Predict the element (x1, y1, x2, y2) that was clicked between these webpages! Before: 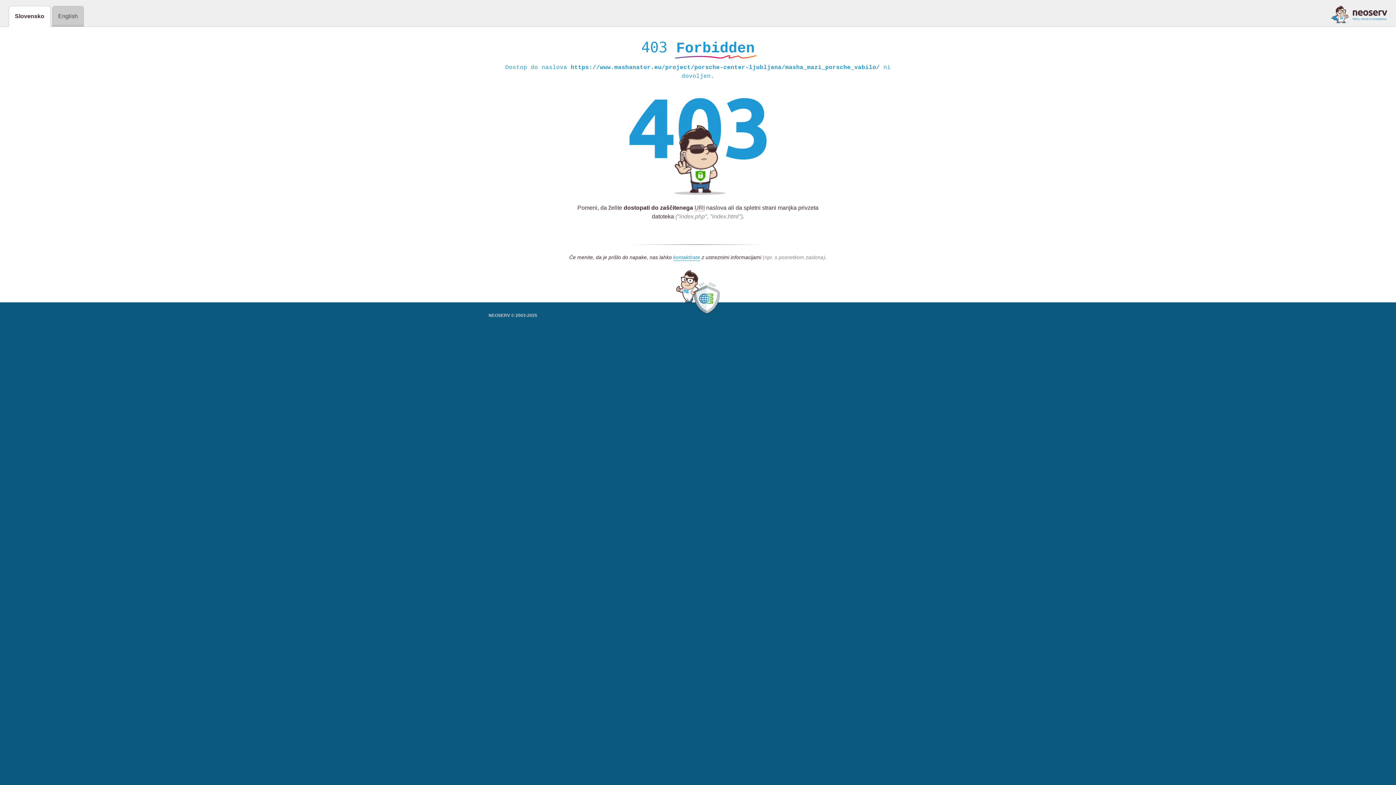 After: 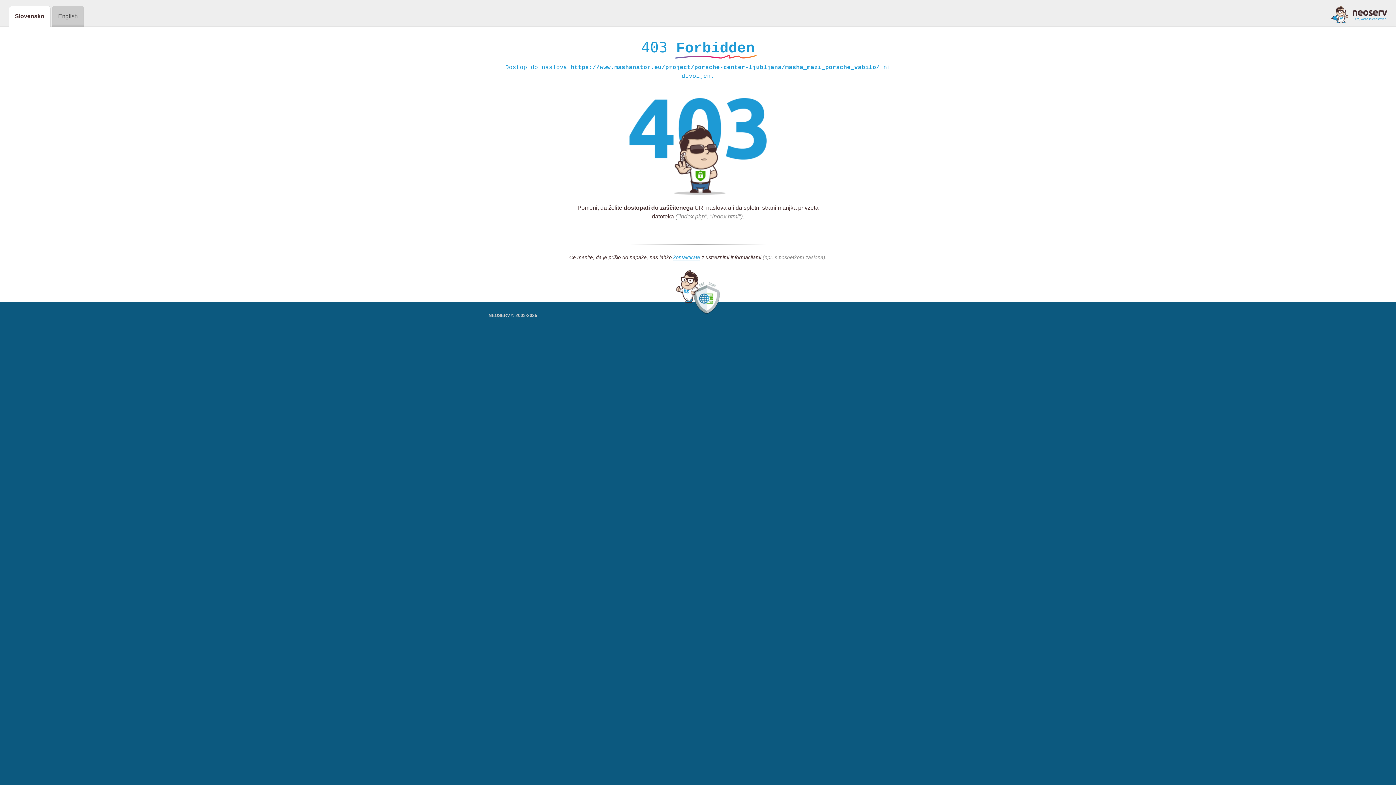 Action: bbox: (1331, 5, 1387, 23)